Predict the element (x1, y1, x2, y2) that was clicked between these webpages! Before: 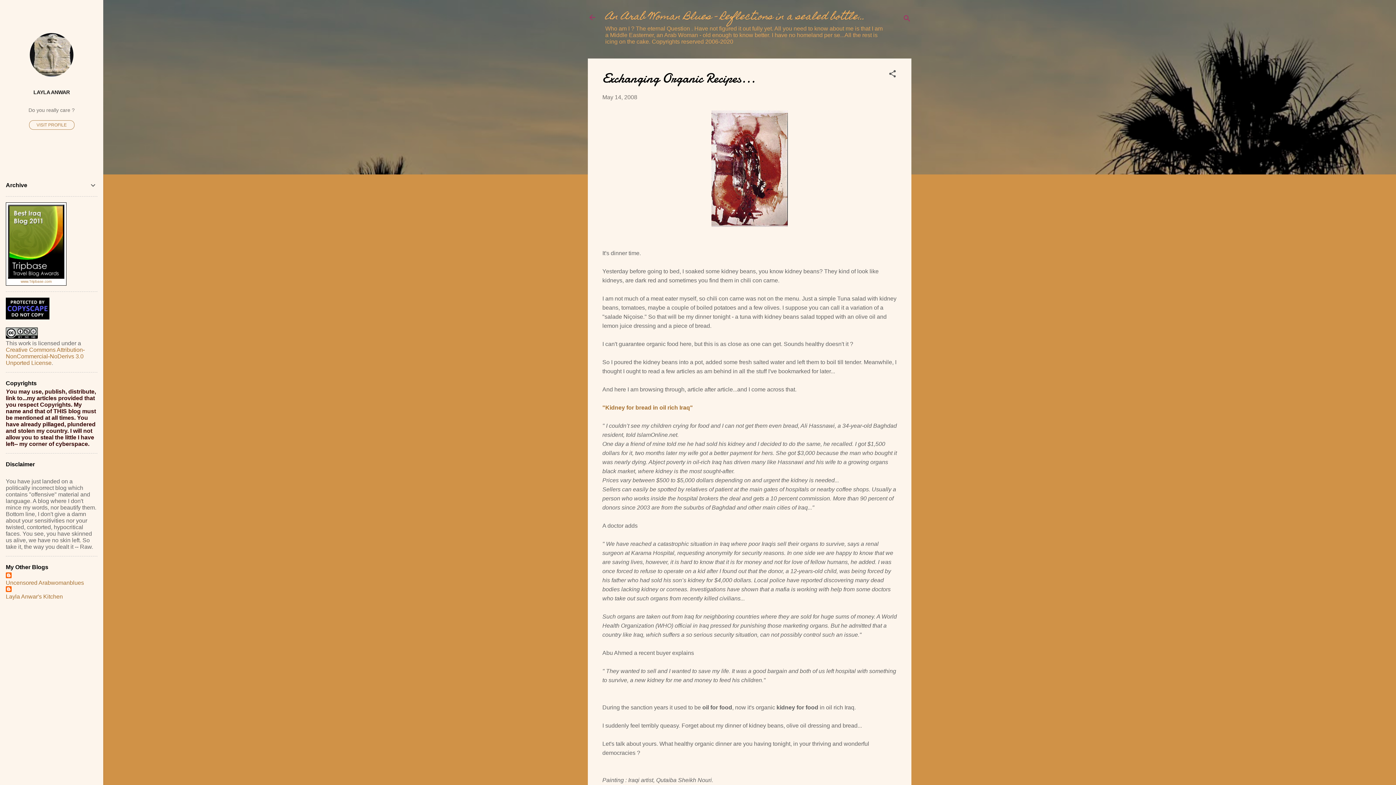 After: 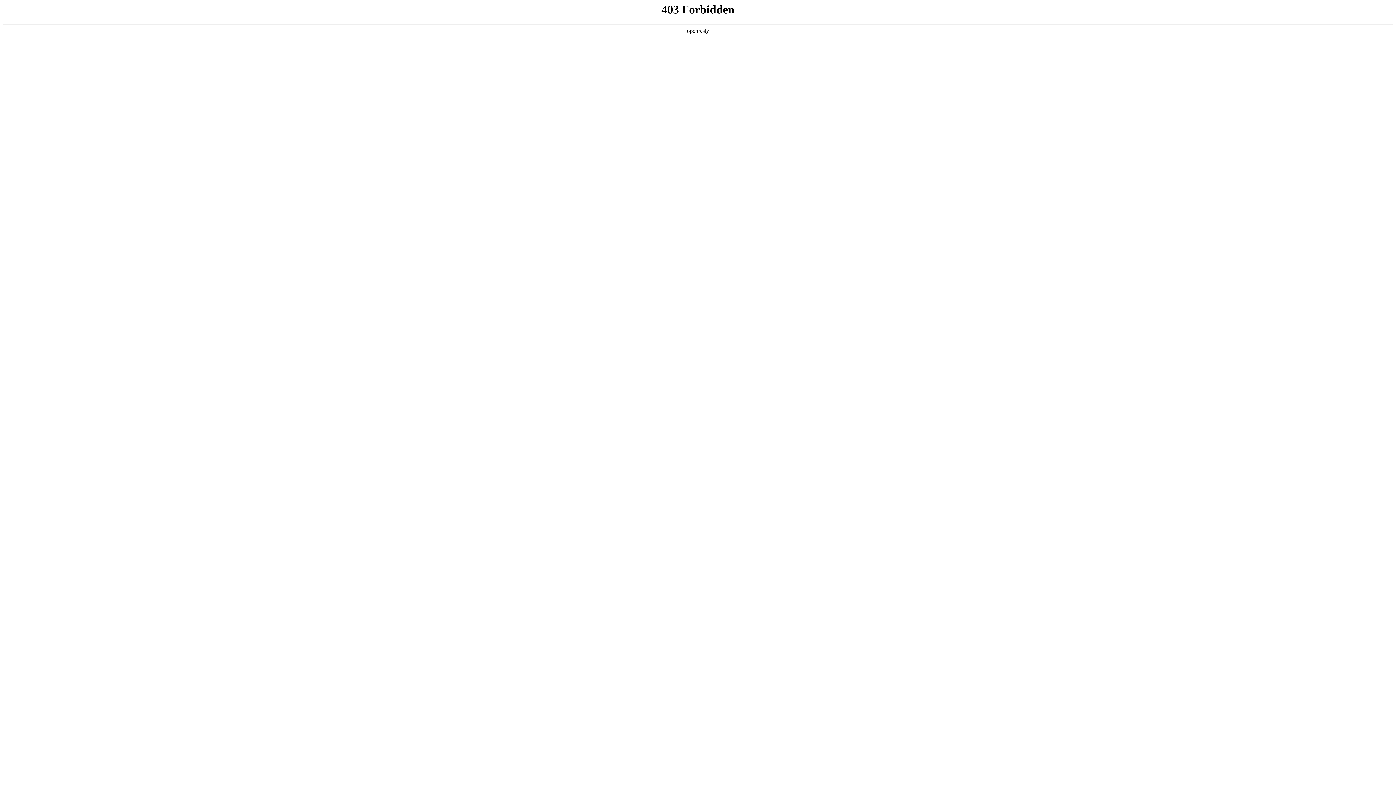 Action: bbox: (602, 404, 693, 410) label: "Kidney for bread in oil rich Iraq"
